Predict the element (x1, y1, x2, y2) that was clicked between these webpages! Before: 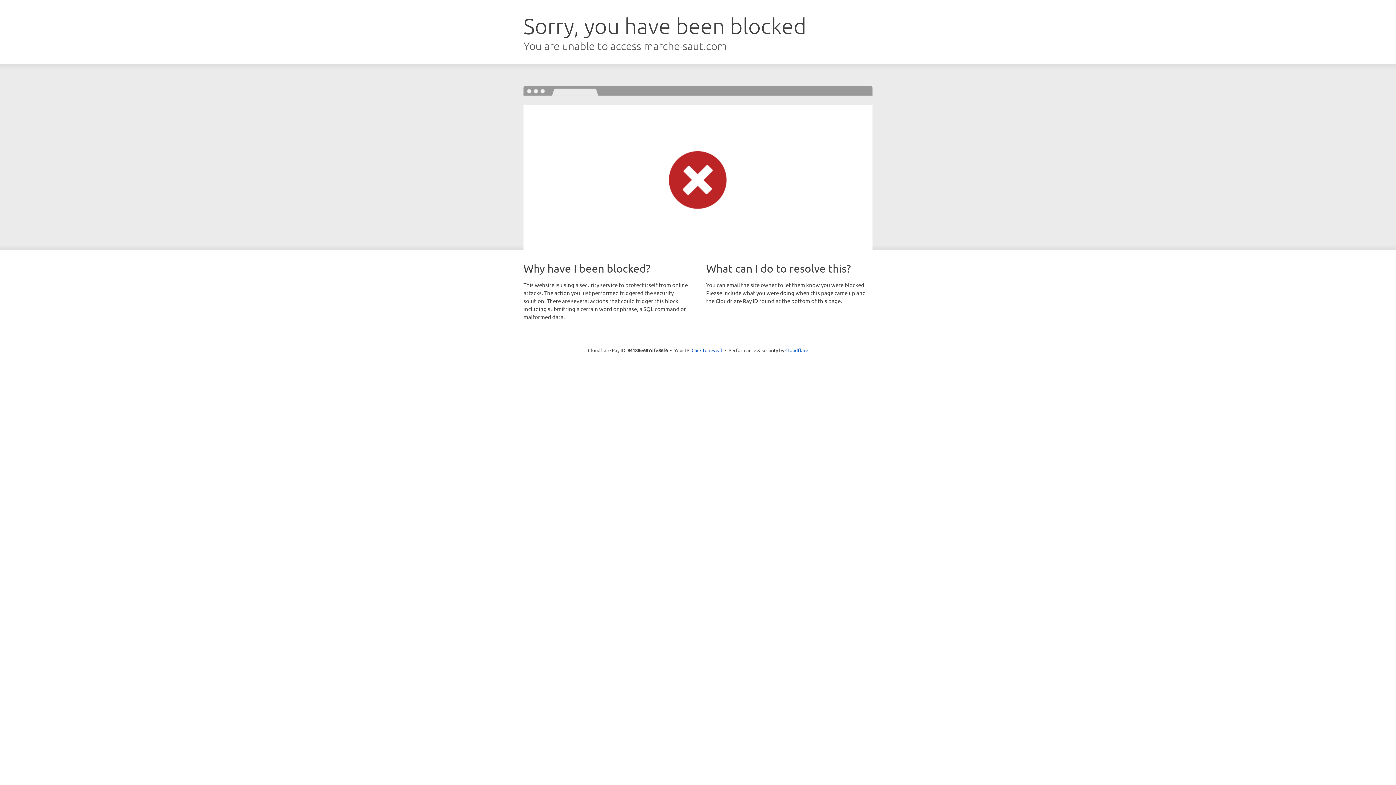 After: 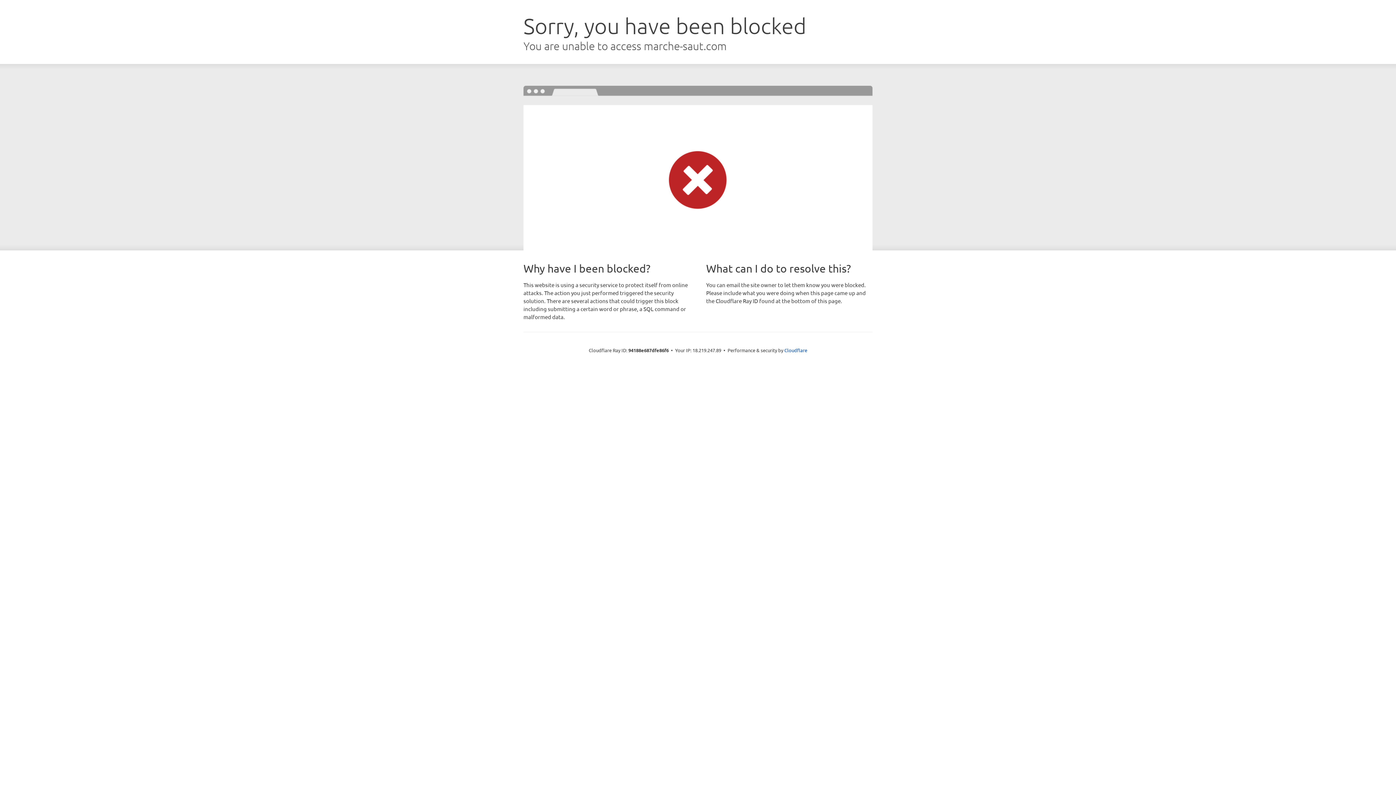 Action: label: Click to reveal bbox: (691, 346, 722, 353)